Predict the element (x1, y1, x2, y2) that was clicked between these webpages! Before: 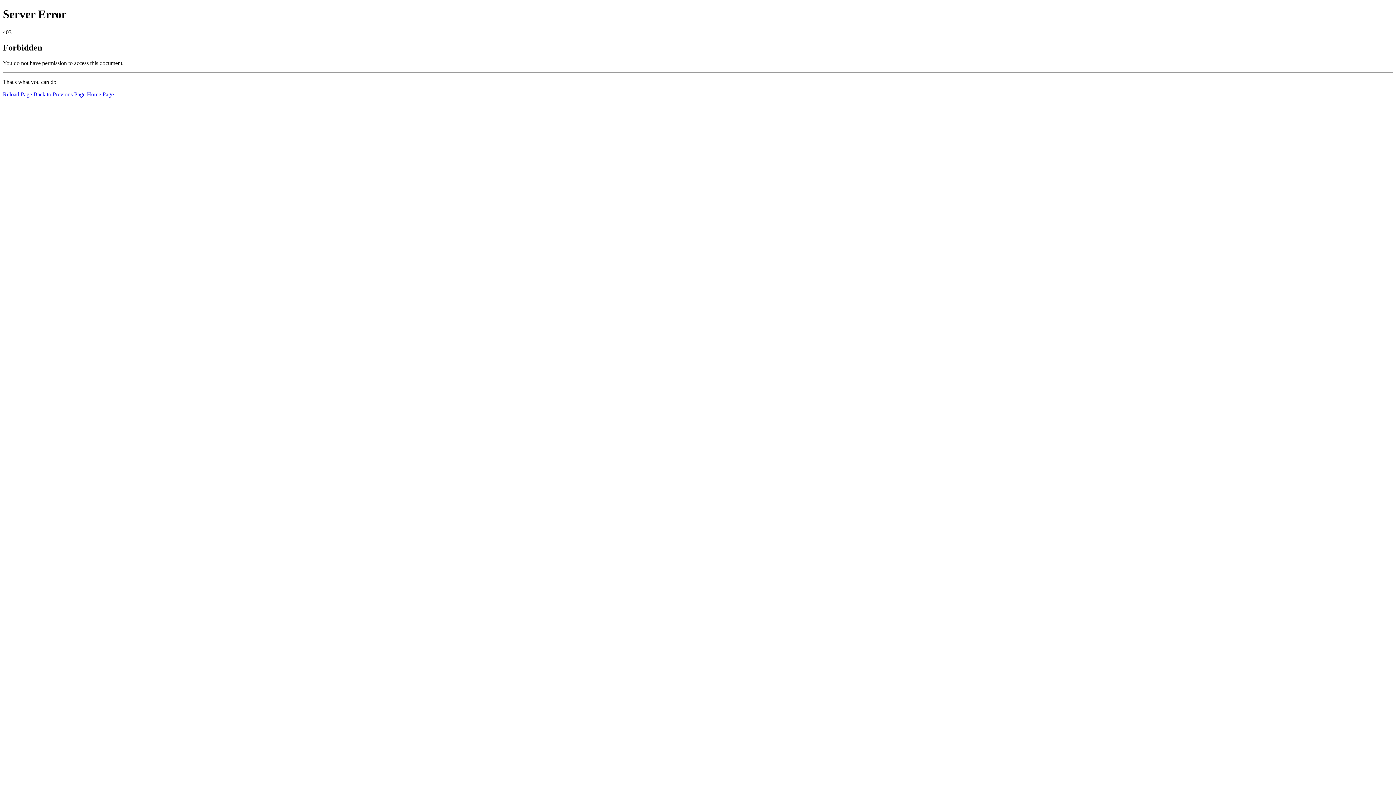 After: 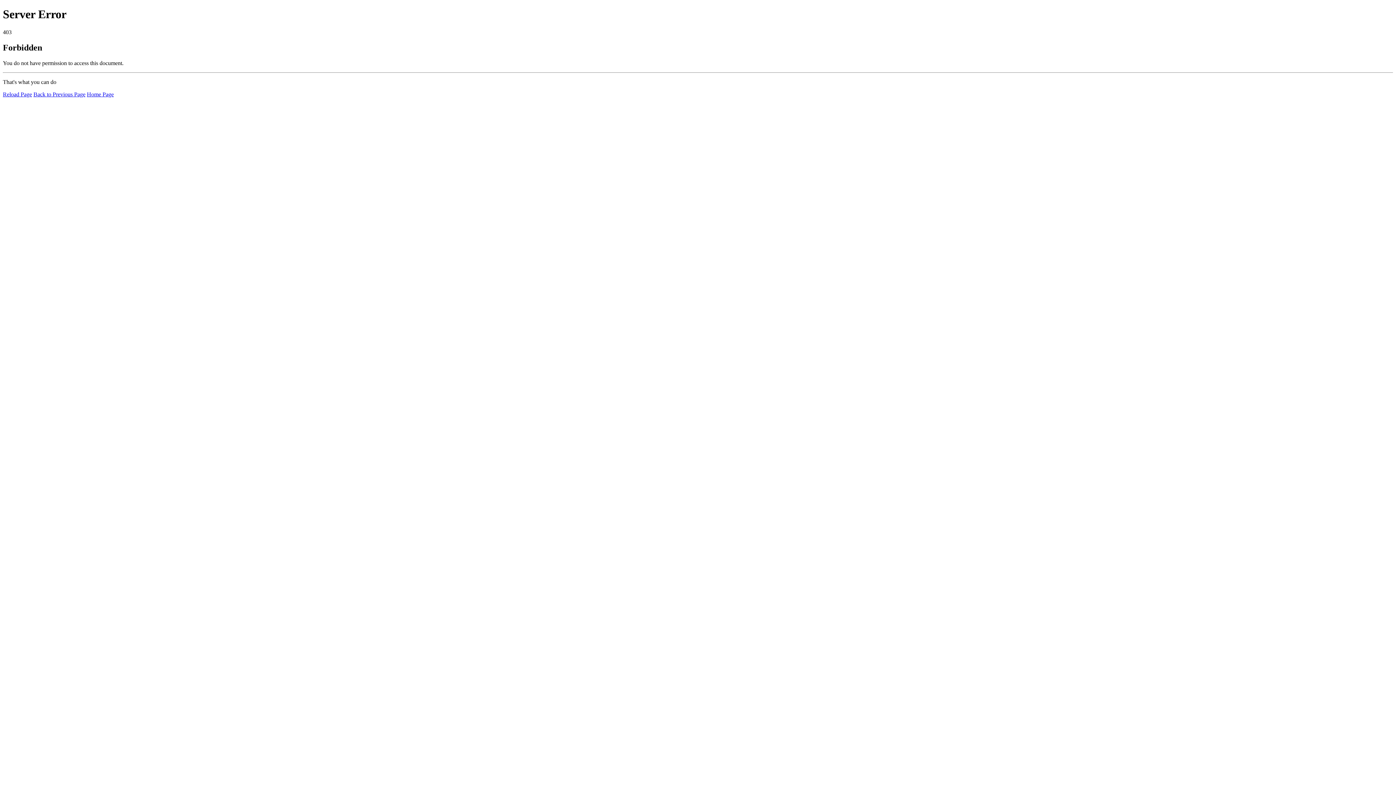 Action: bbox: (86, 91, 113, 97) label: Home Page